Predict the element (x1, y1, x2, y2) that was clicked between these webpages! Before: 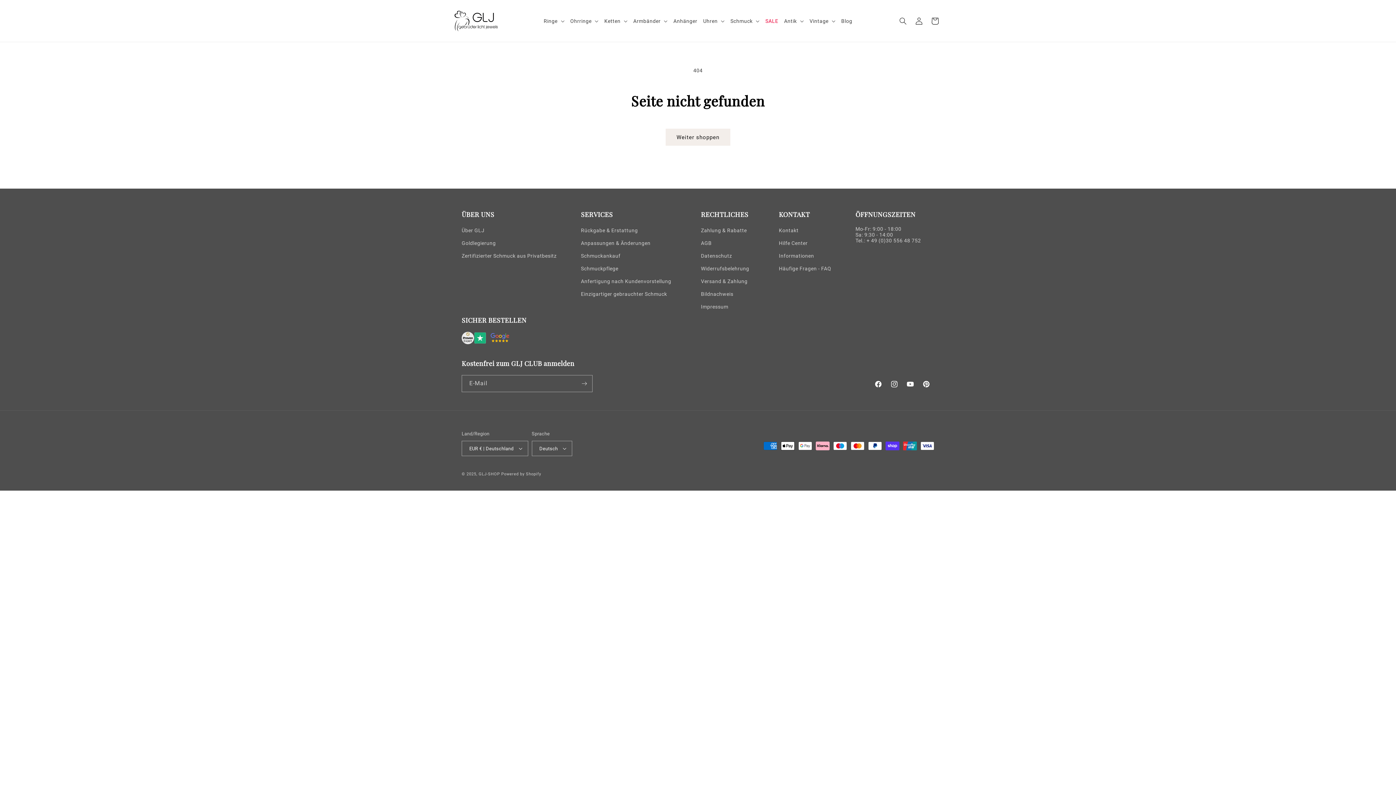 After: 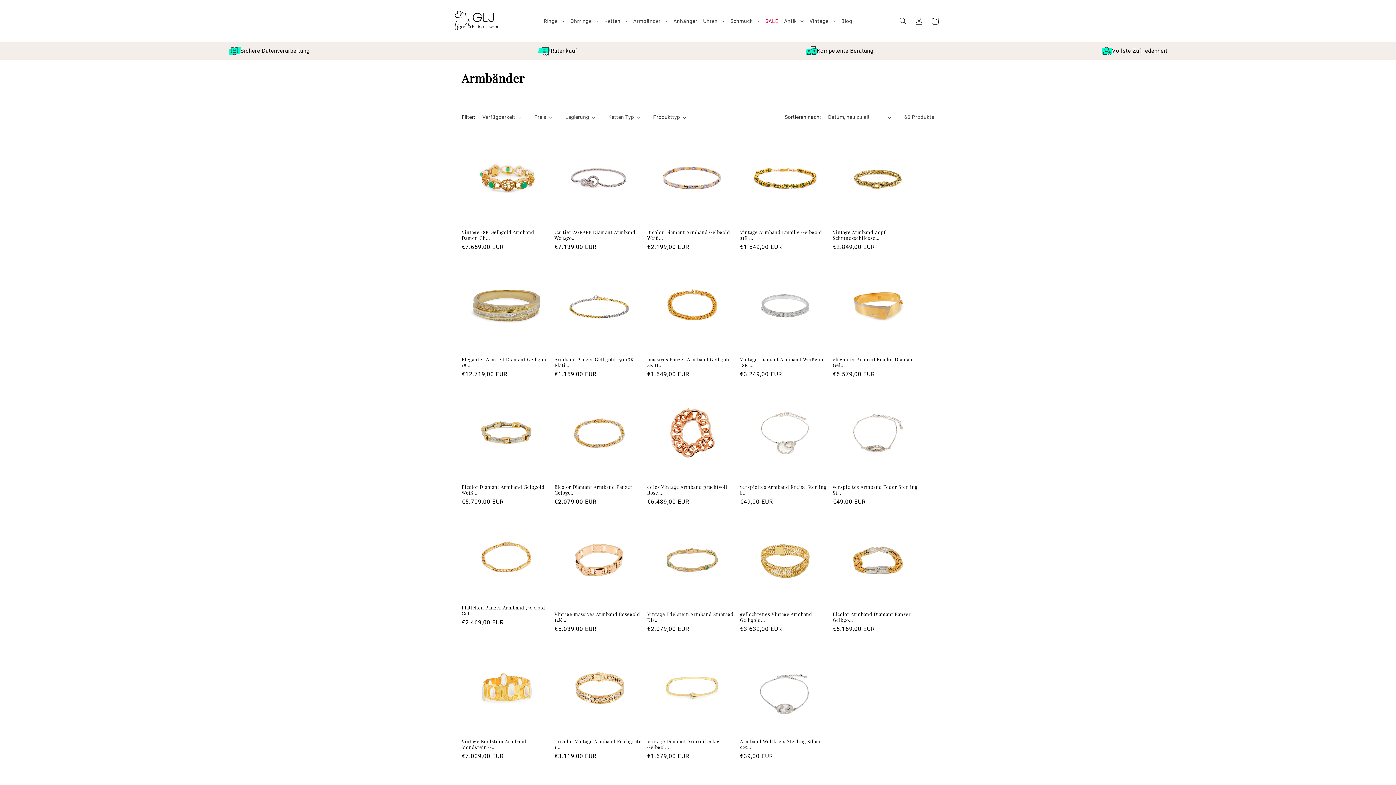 Action: label: Armbänder bbox: (633, 17, 660, 24)